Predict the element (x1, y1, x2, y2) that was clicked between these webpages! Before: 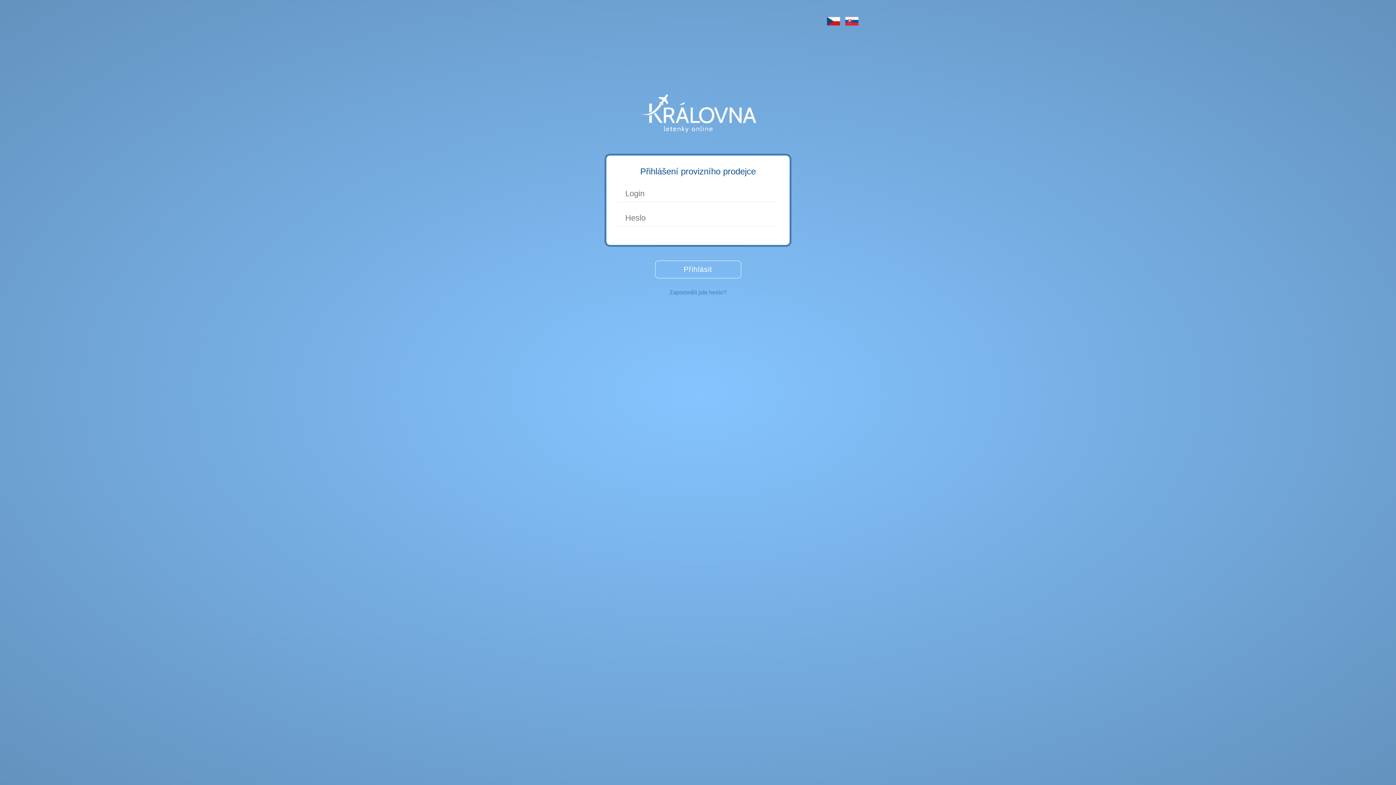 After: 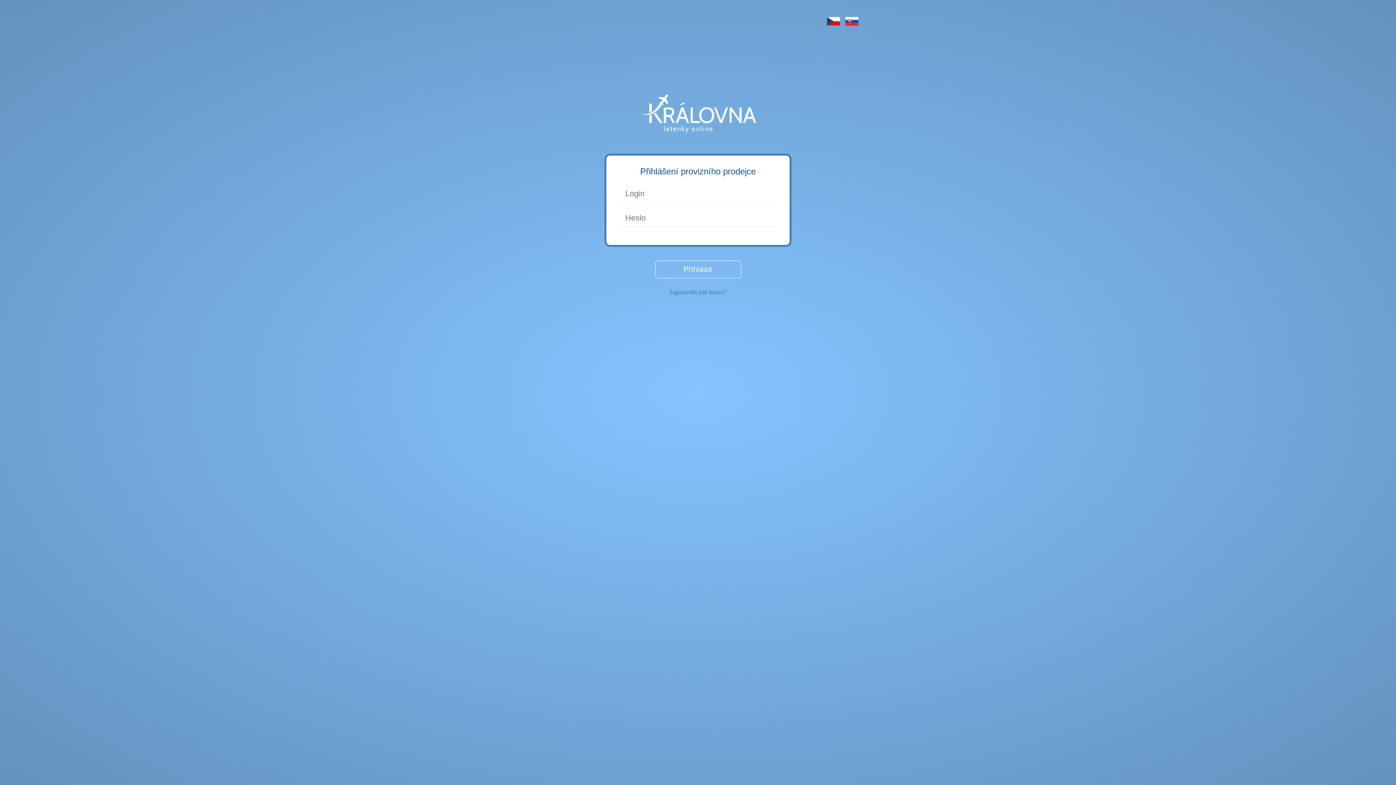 Action: bbox: (826, 20, 840, 26)